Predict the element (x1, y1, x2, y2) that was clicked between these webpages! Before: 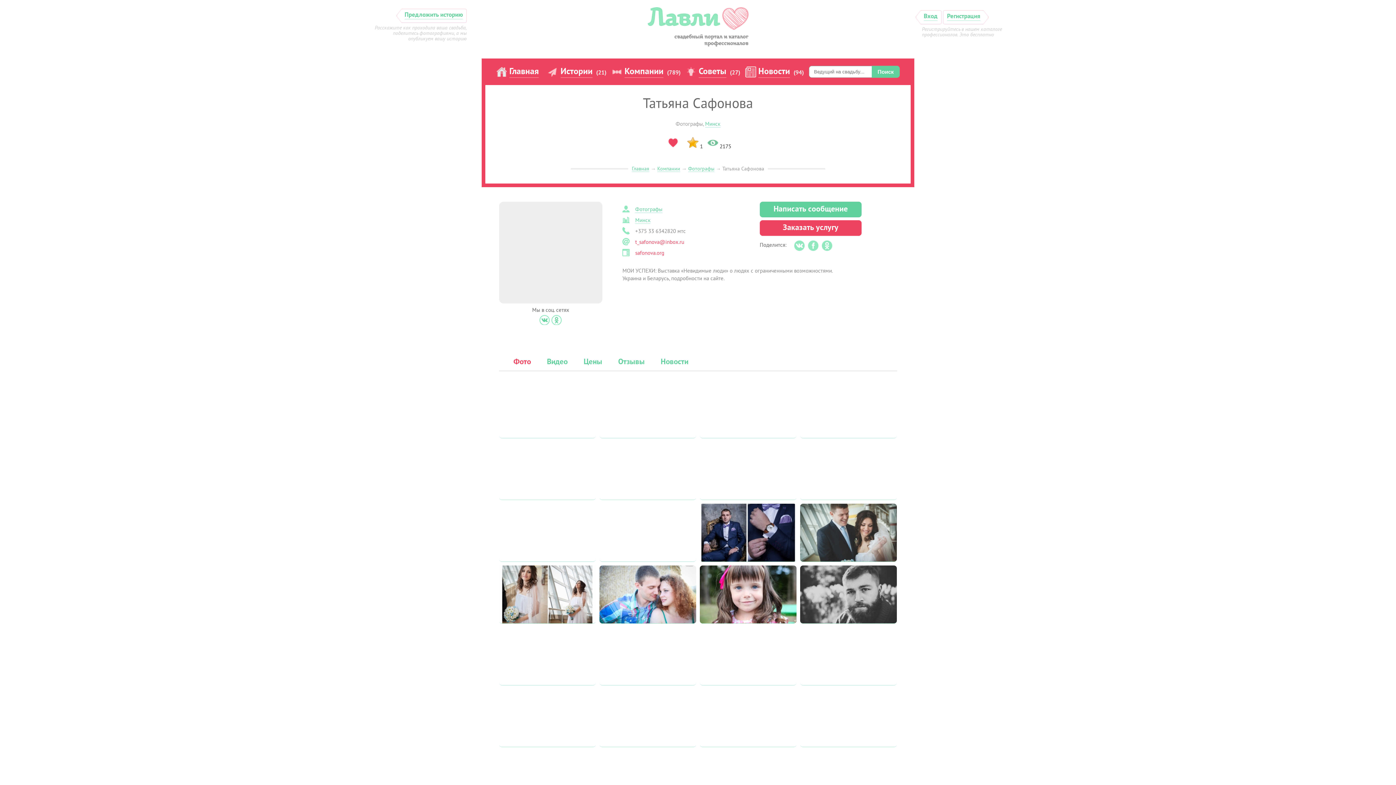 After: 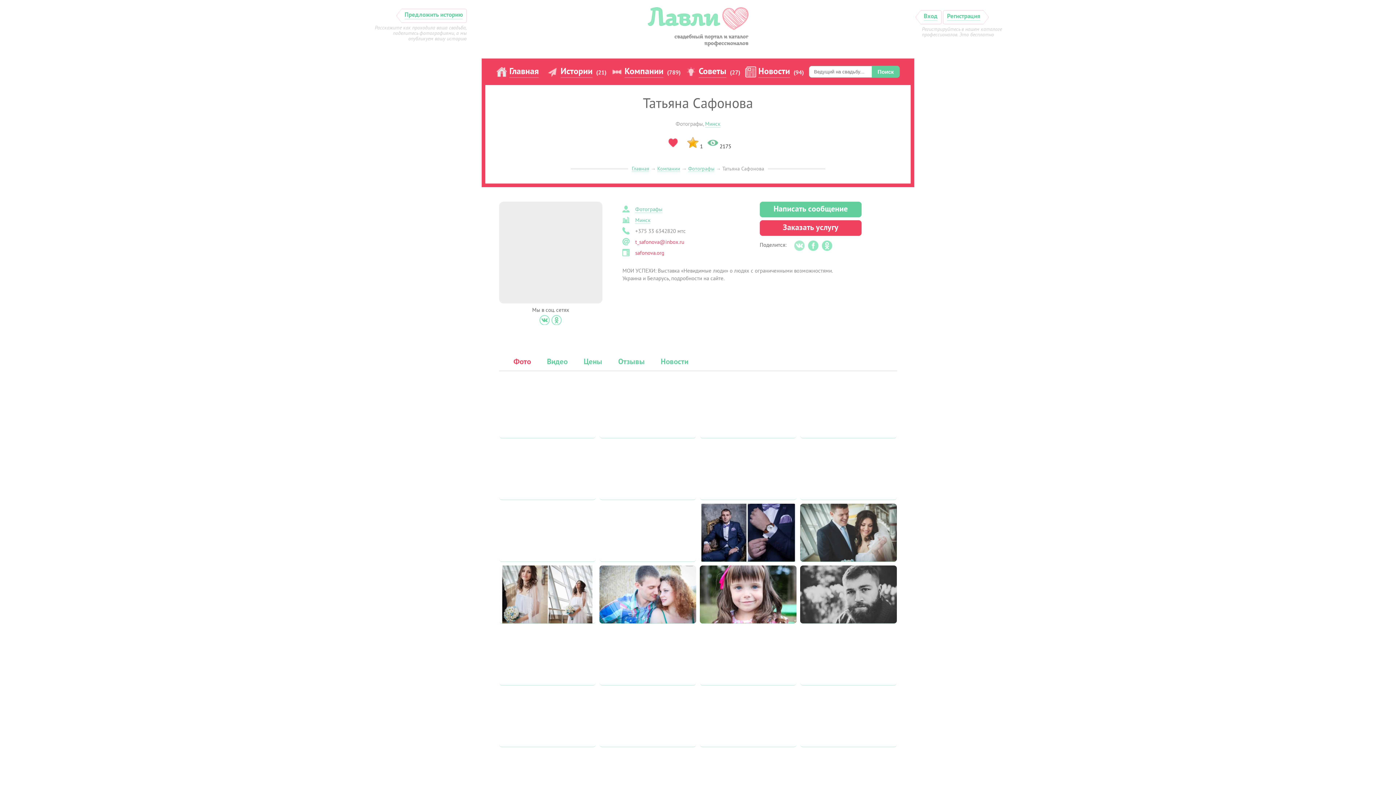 Action: bbox: (792, 238, 806, 252)